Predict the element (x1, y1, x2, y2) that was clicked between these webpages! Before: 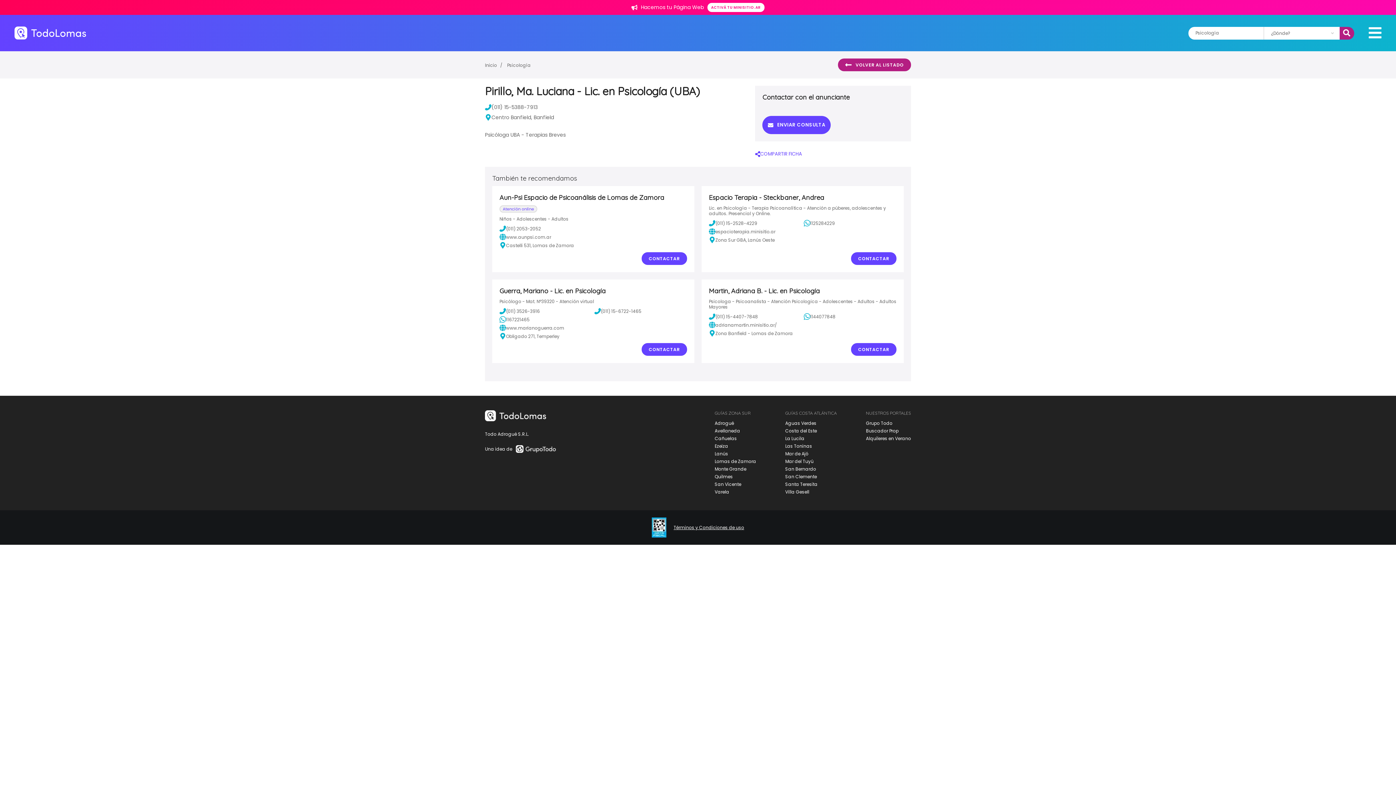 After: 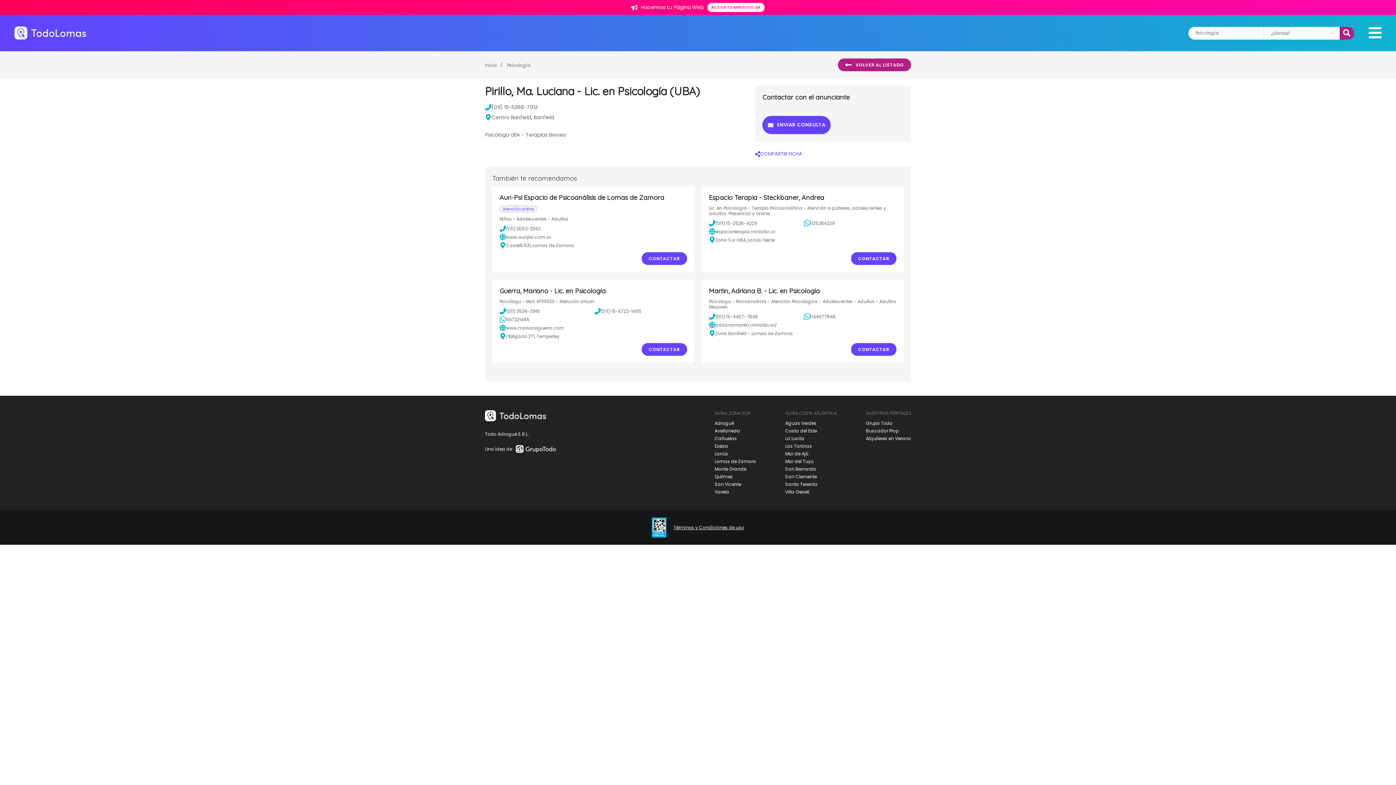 Action: label: Grupo Todo bbox: (866, 420, 892, 426)